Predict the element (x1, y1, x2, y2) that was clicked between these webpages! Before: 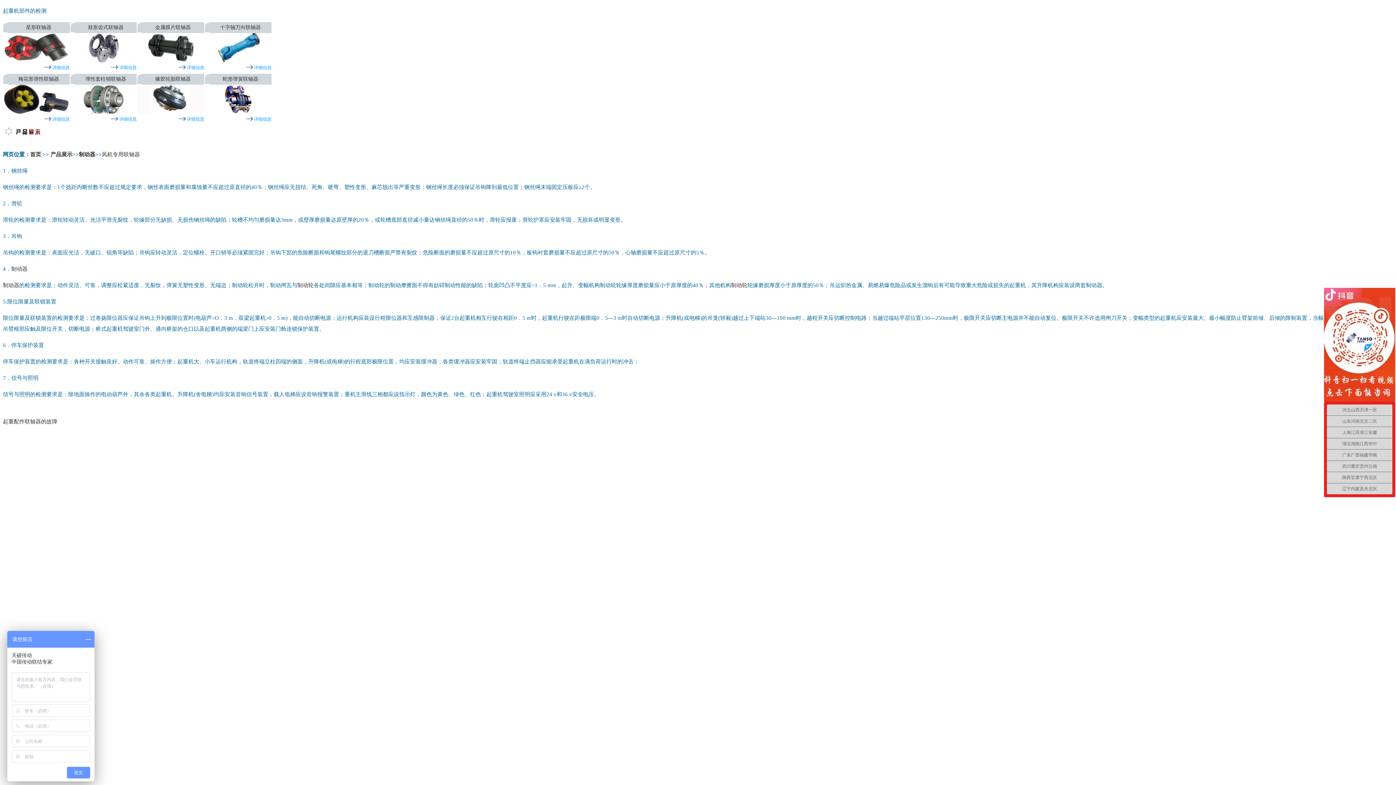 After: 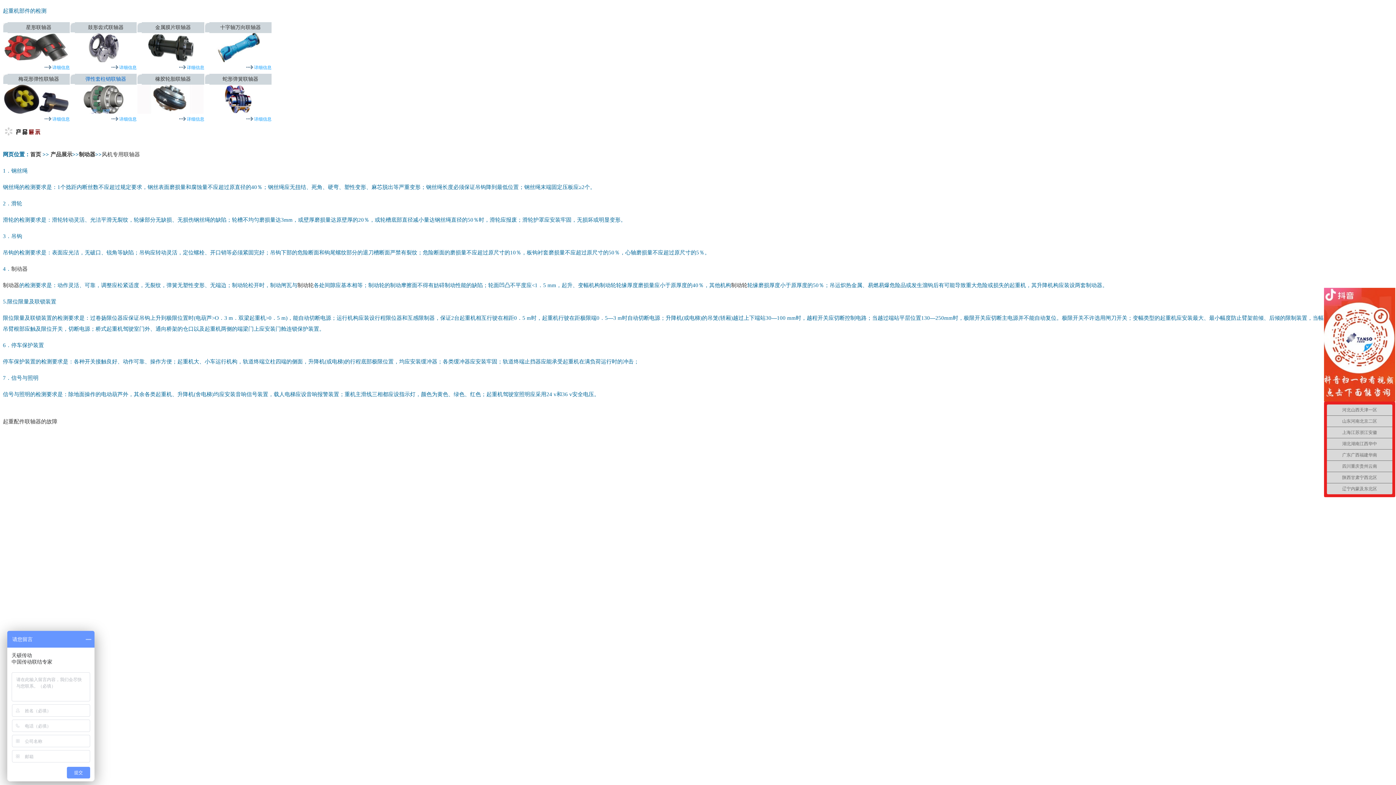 Action: bbox: (85, 76, 126, 81) label: 弹性套柱销联轴器